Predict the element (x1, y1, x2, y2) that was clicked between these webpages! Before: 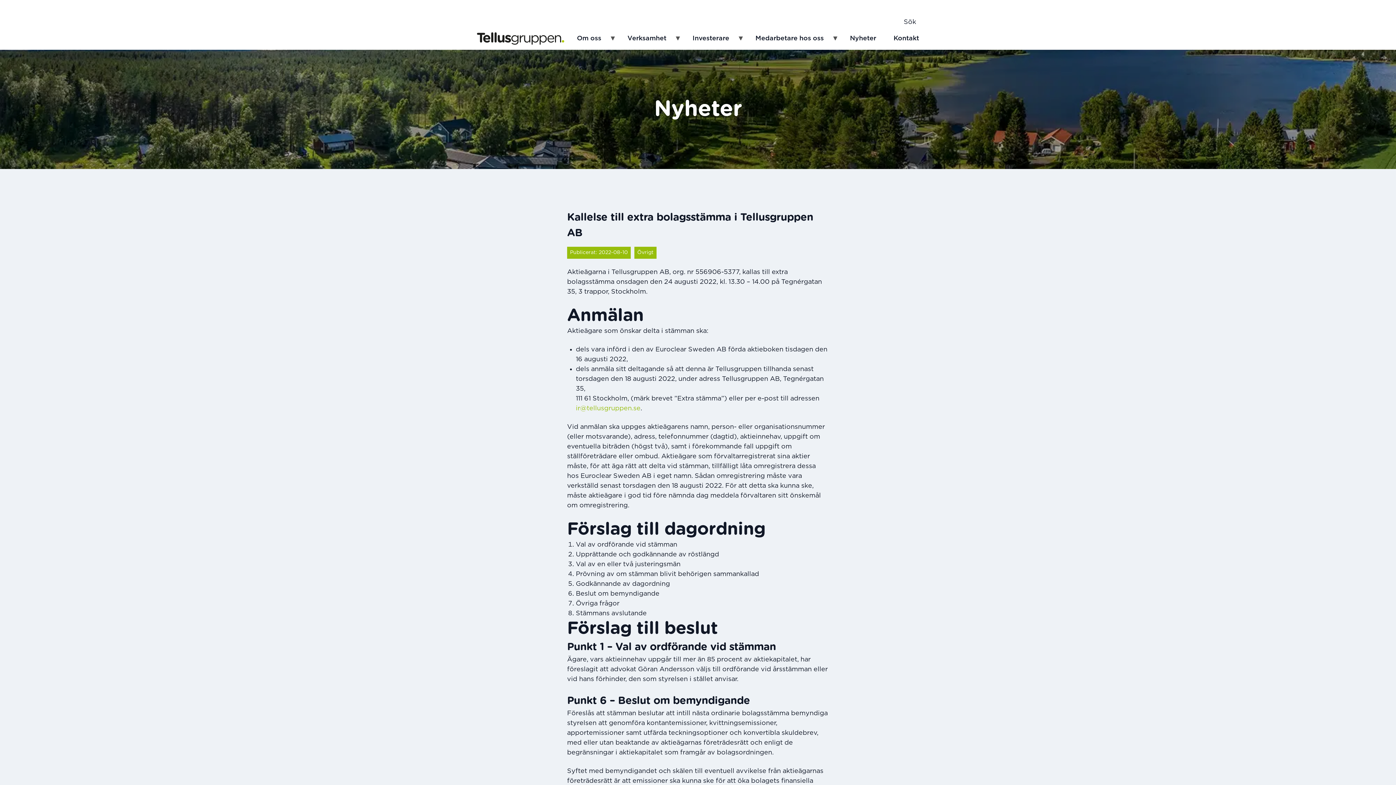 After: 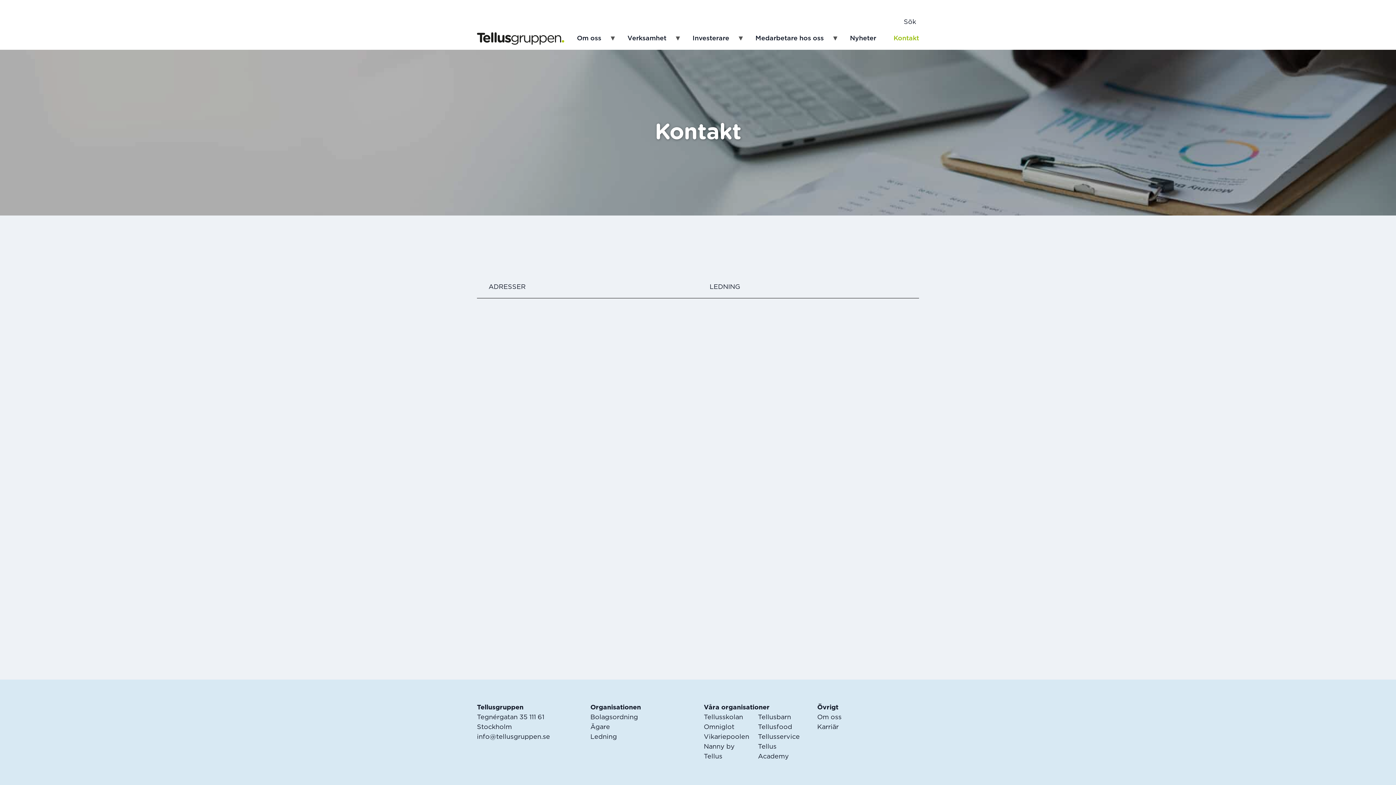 Action: bbox: (888, 27, 919, 49) label: Kontakt